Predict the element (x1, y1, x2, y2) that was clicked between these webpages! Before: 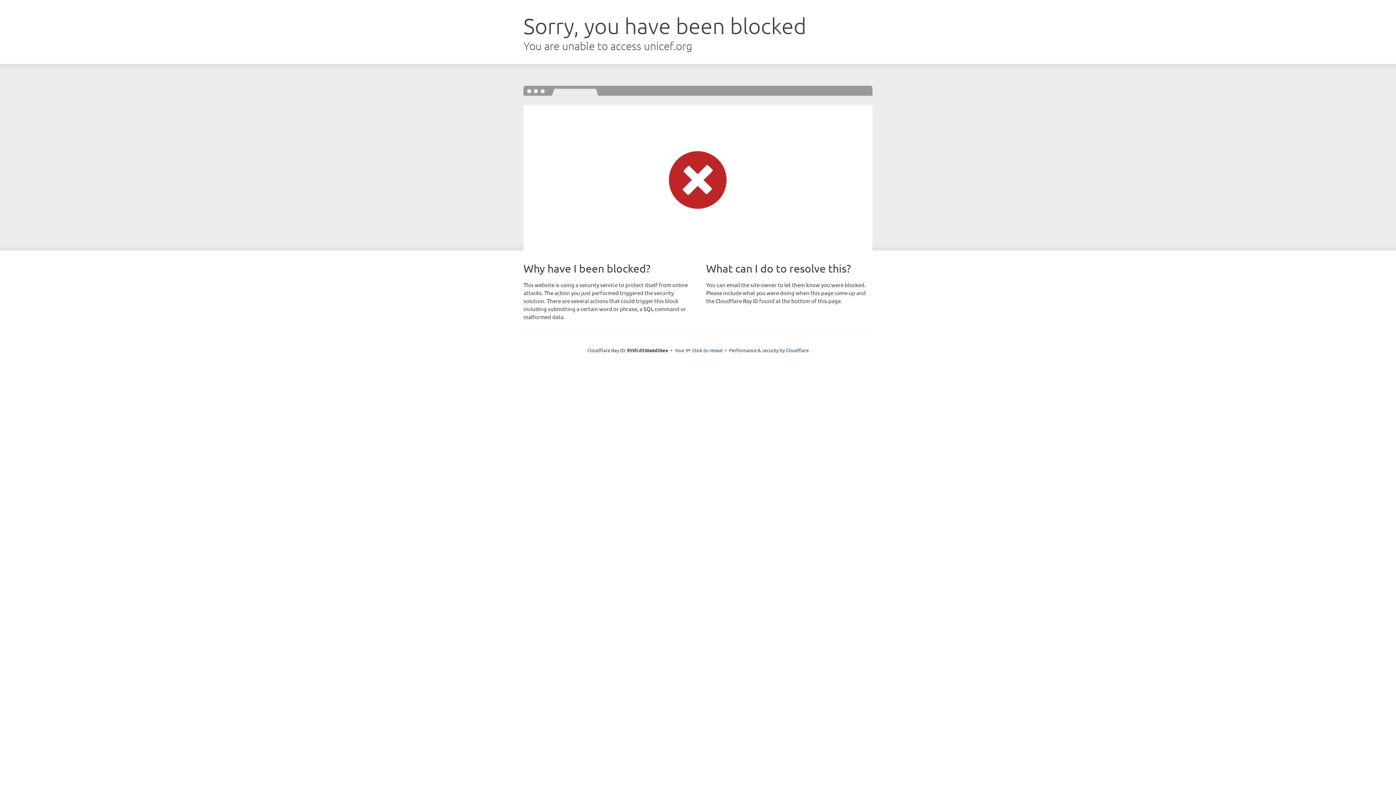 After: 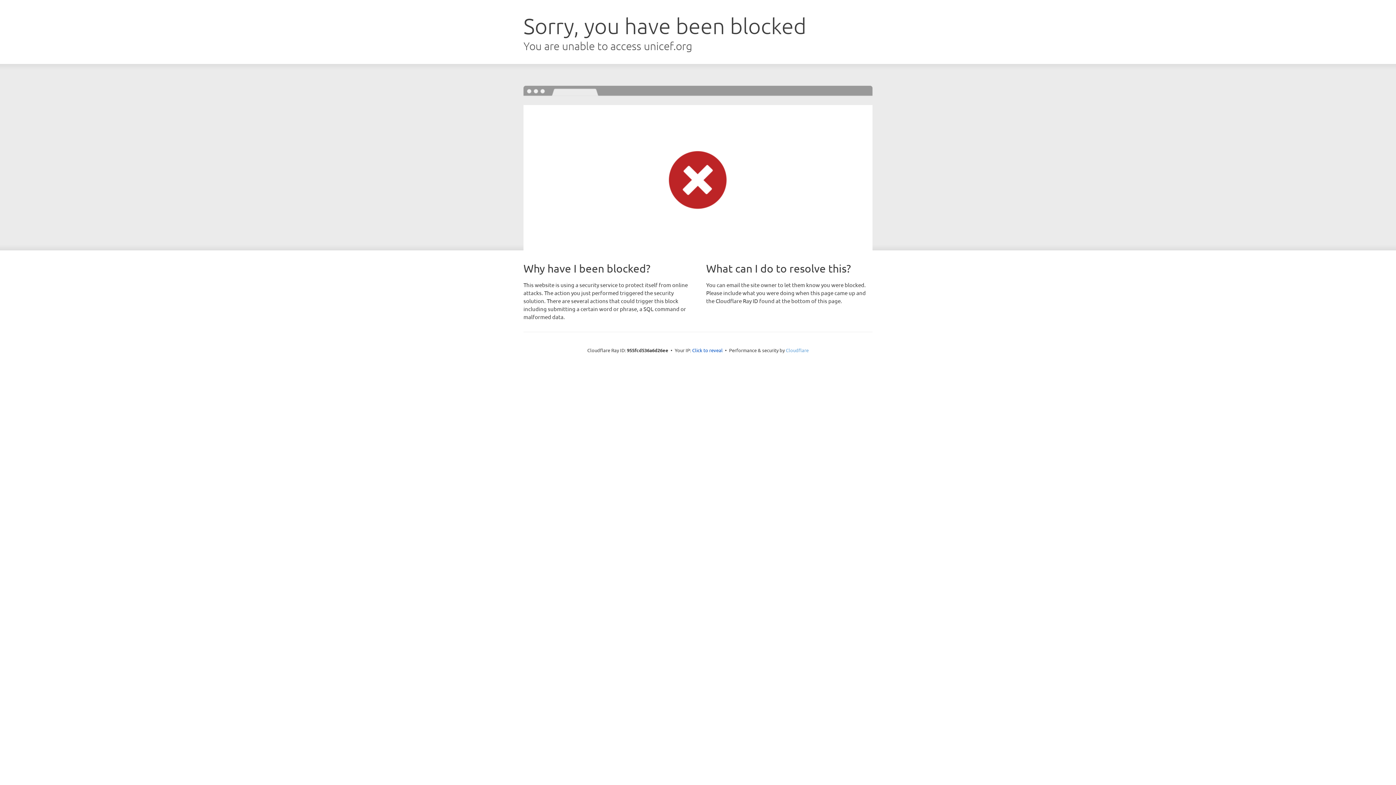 Action: label: Cloudflare bbox: (786, 347, 808, 353)